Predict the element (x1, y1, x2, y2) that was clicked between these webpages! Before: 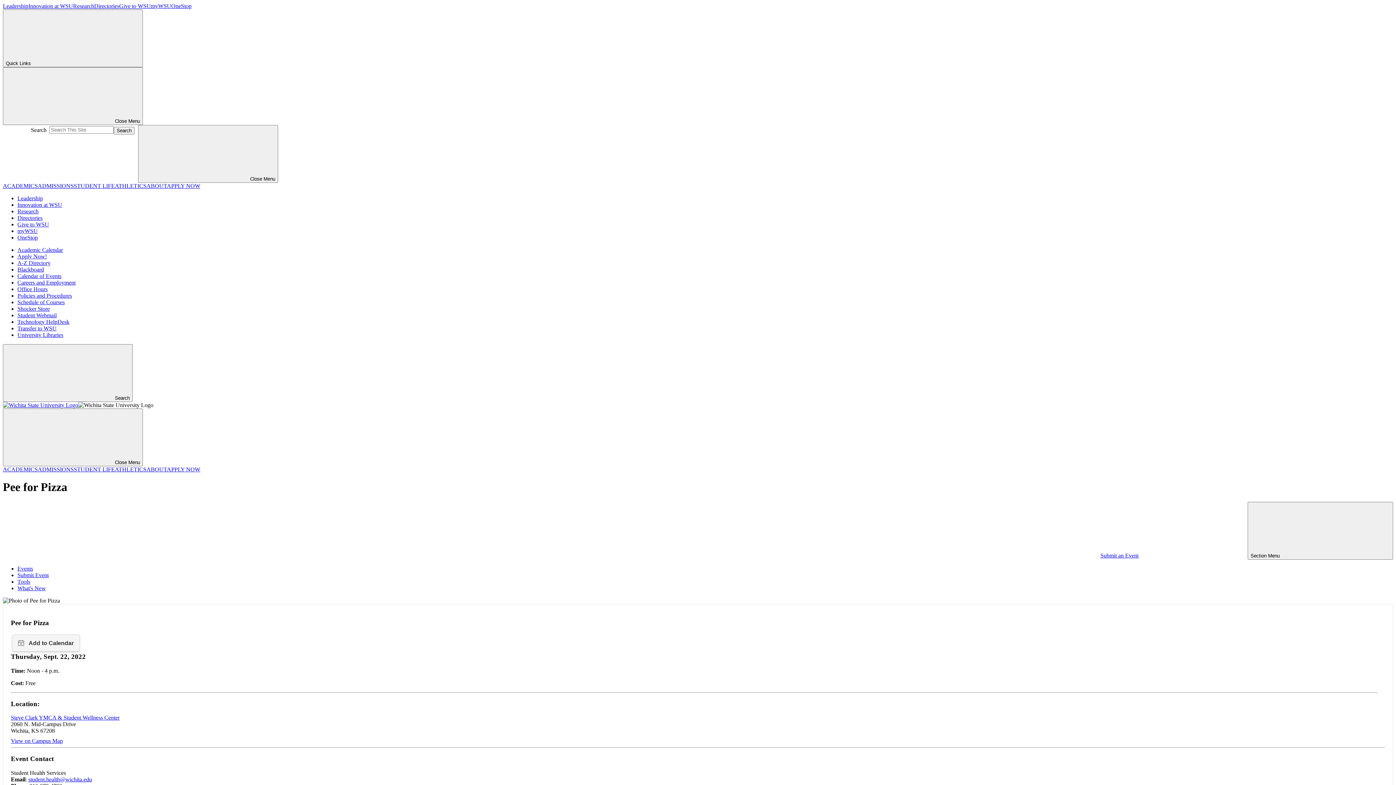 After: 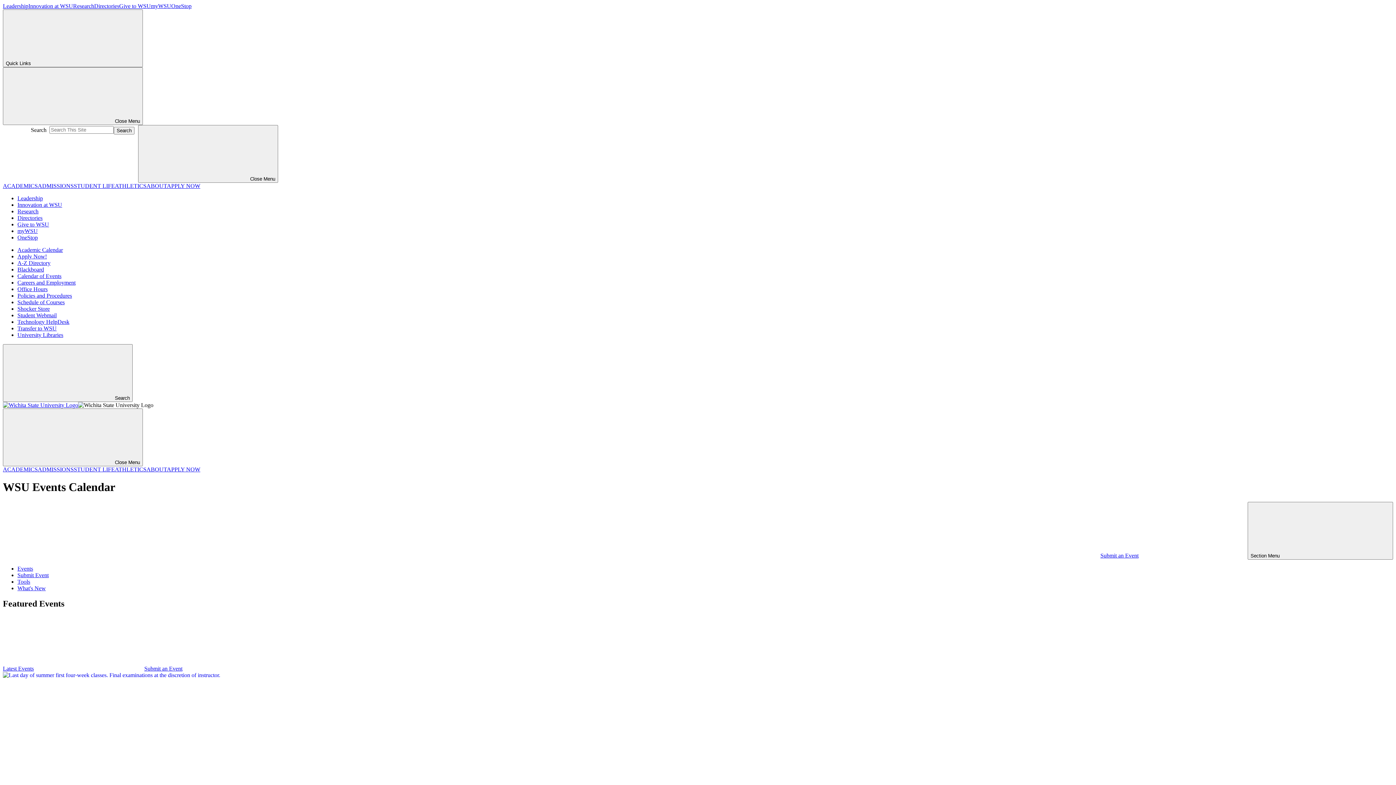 Action: bbox: (17, 273, 61, 279) label: Calendar of Events